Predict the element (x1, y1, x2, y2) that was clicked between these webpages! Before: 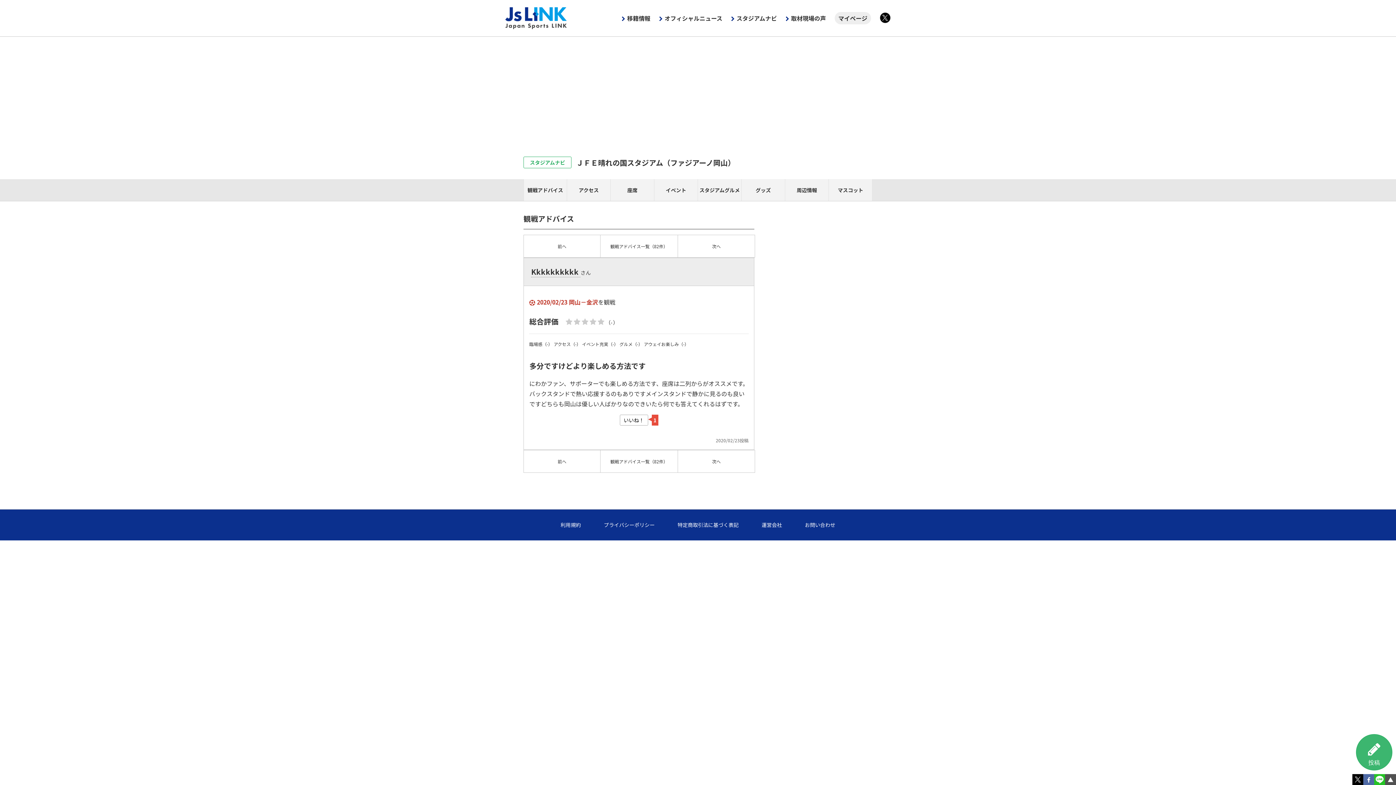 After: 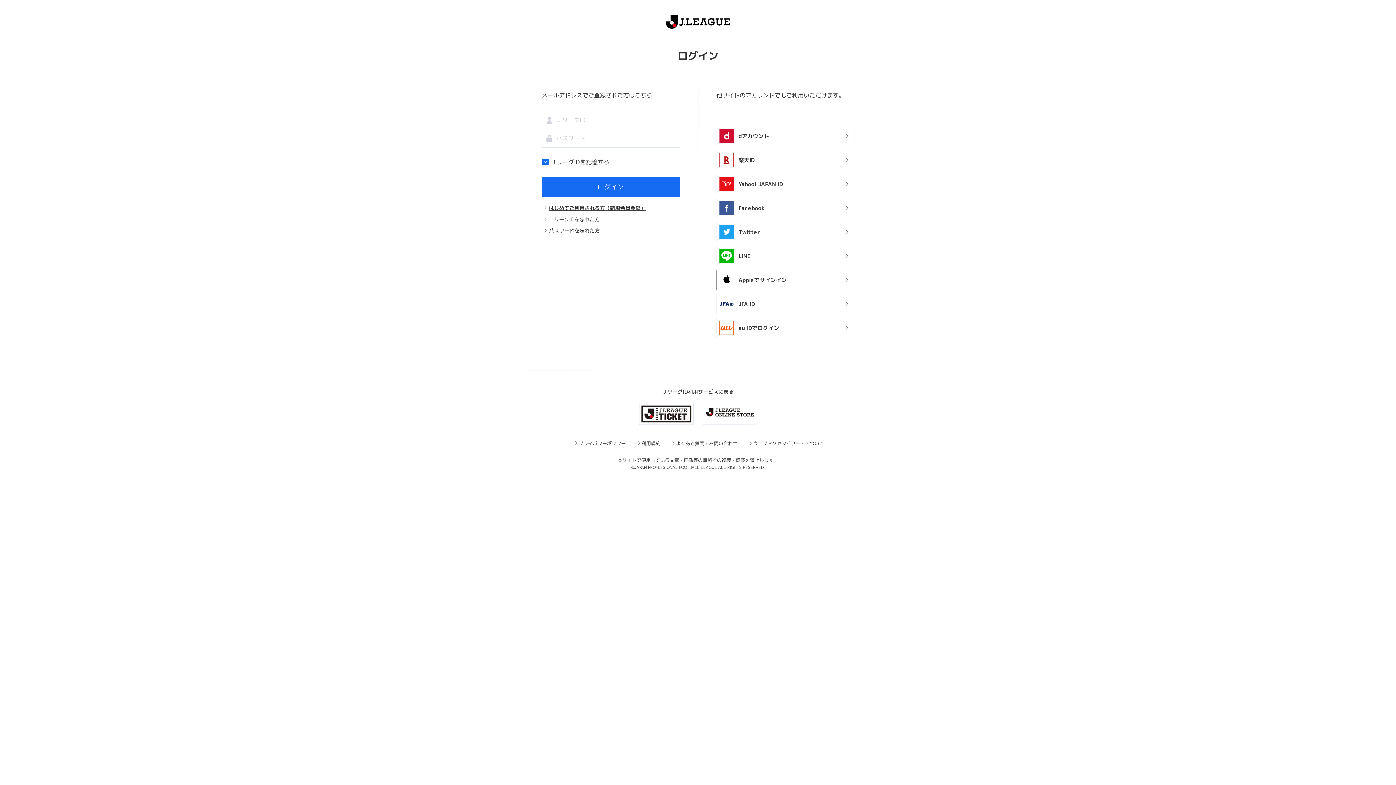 Action: bbox: (1356, 734, 1392, 770) label: 投稿